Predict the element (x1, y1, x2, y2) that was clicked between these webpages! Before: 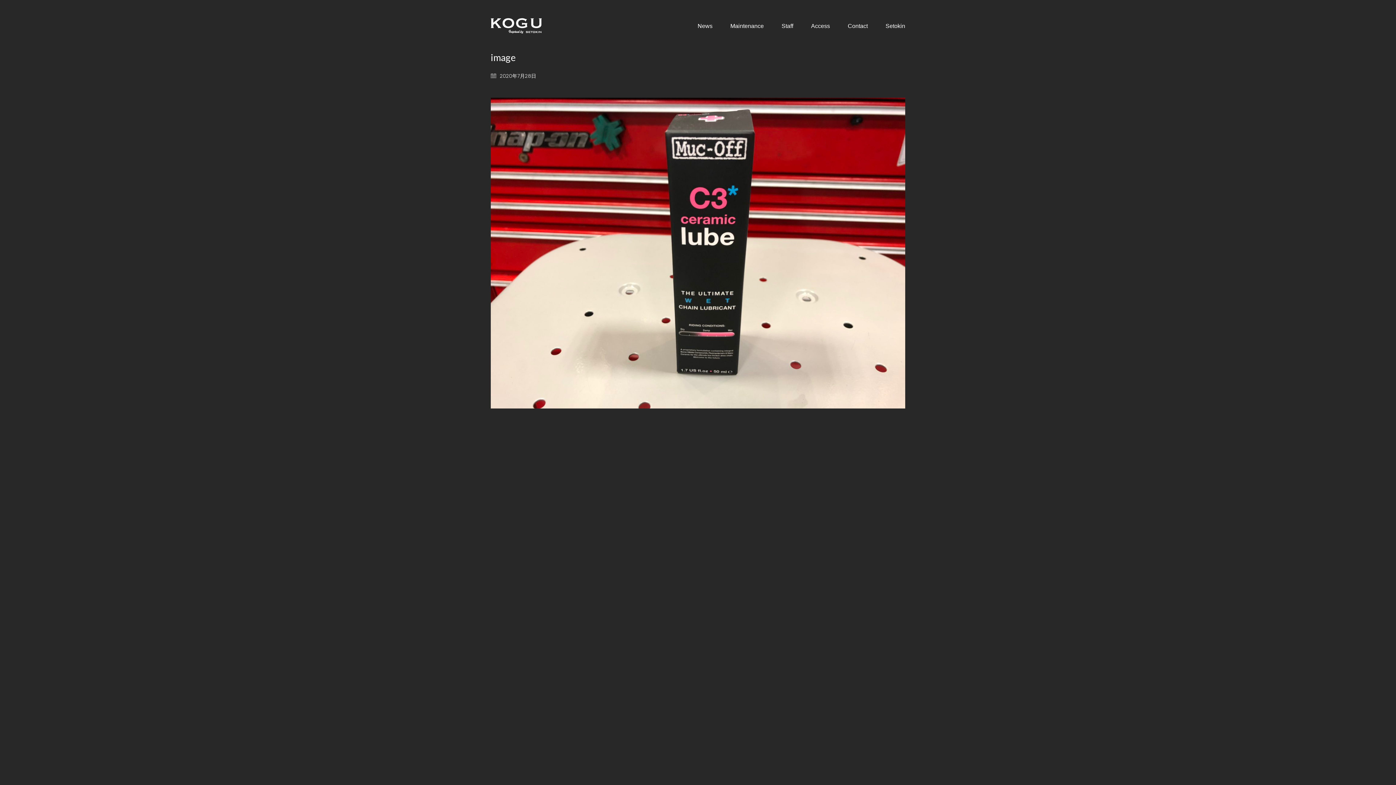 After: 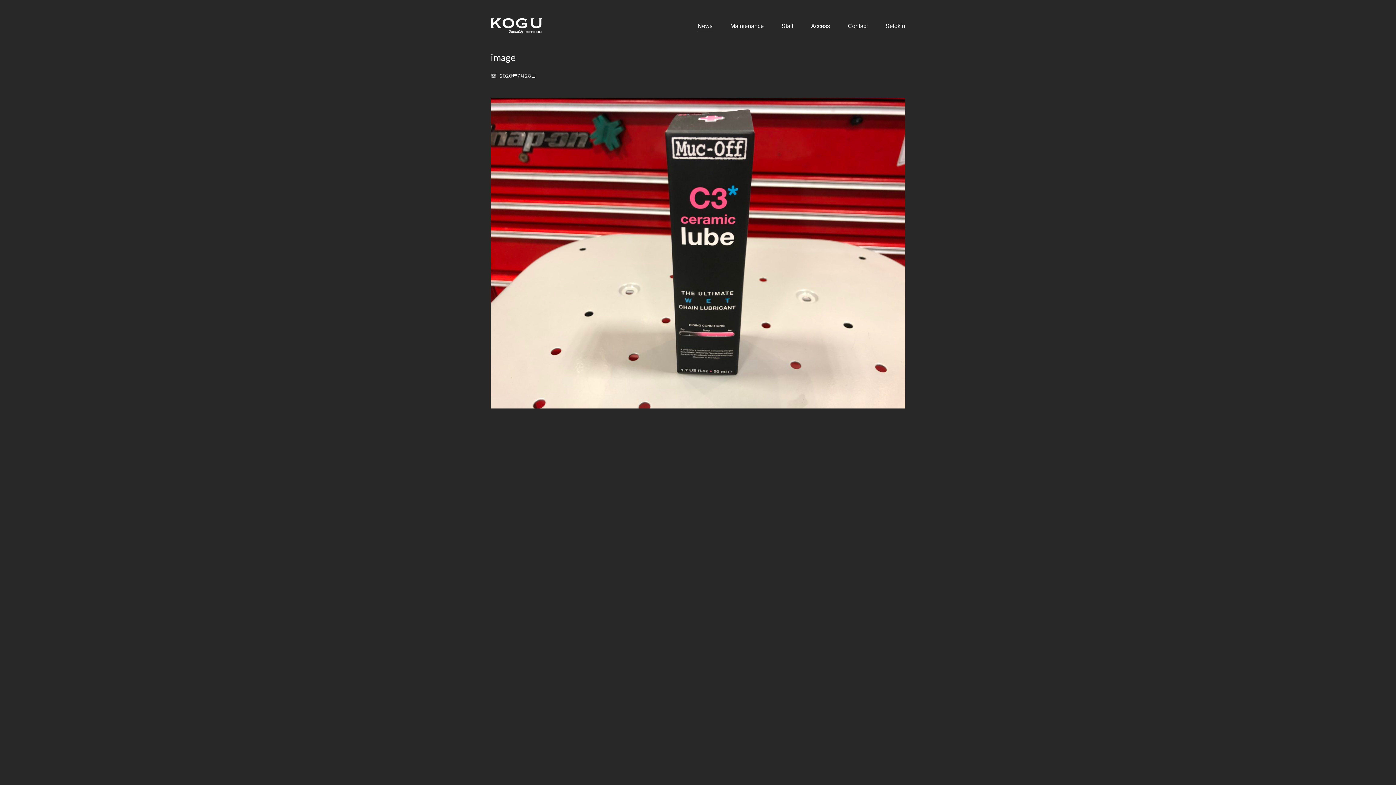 Action: label: News bbox: (697, 20, 712, 30)